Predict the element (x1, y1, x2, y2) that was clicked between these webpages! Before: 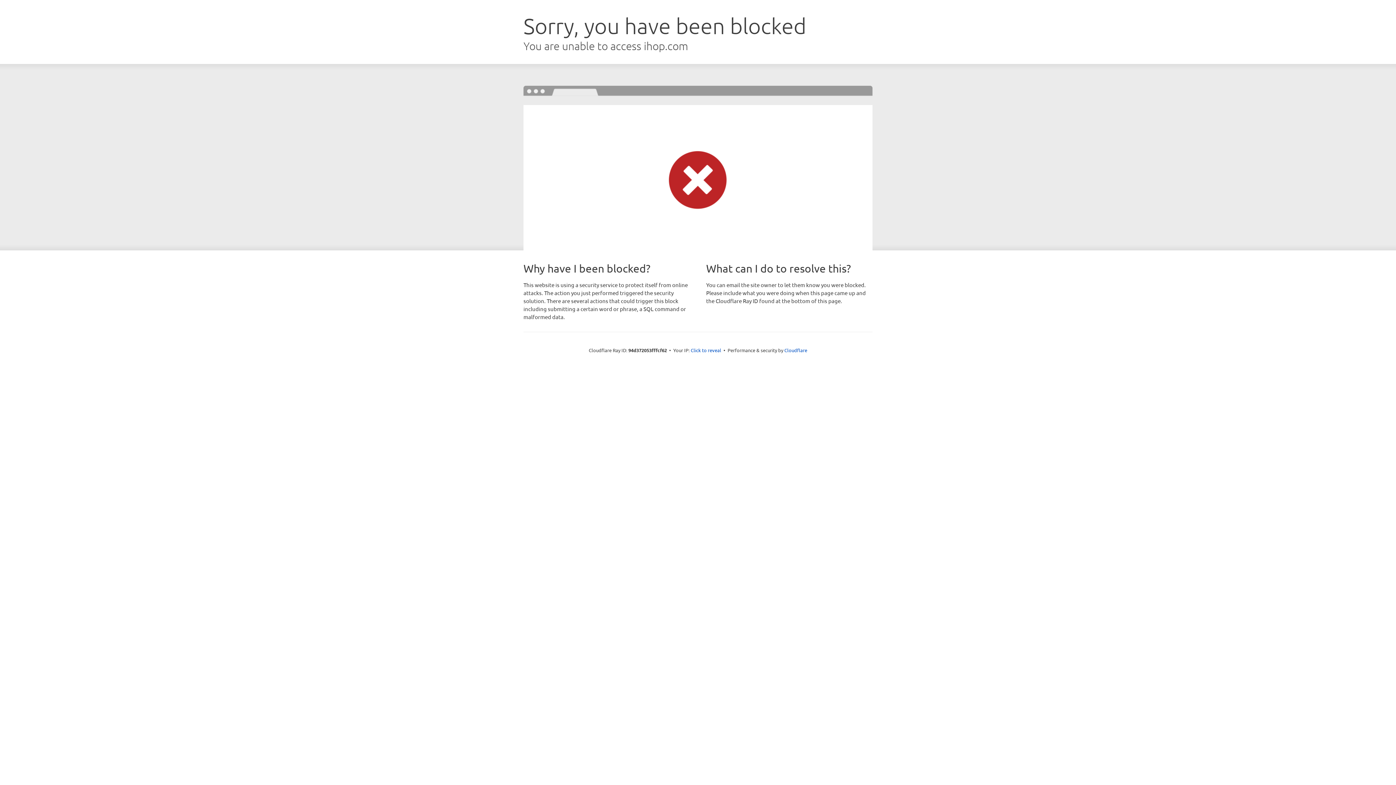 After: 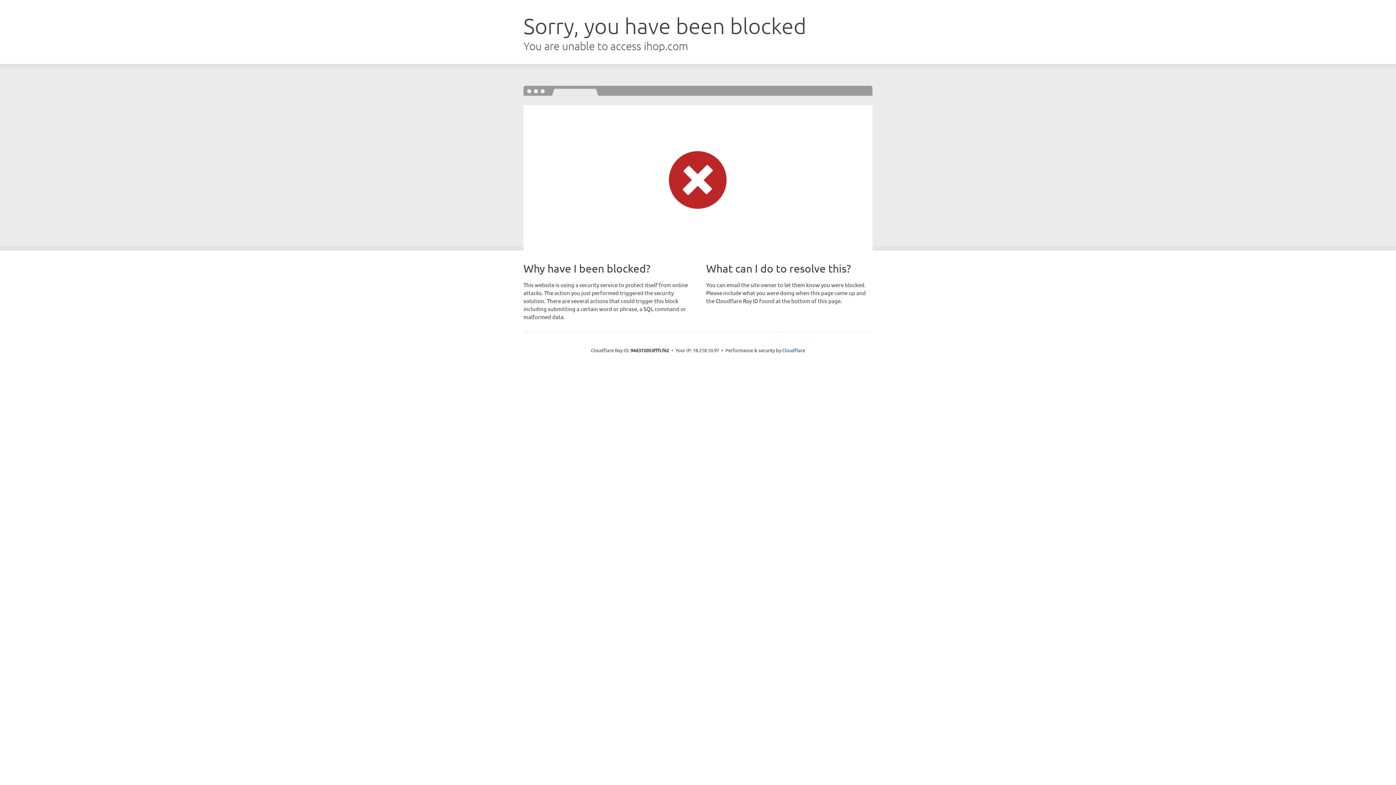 Action: label: Click to reveal bbox: (690, 346, 721, 353)